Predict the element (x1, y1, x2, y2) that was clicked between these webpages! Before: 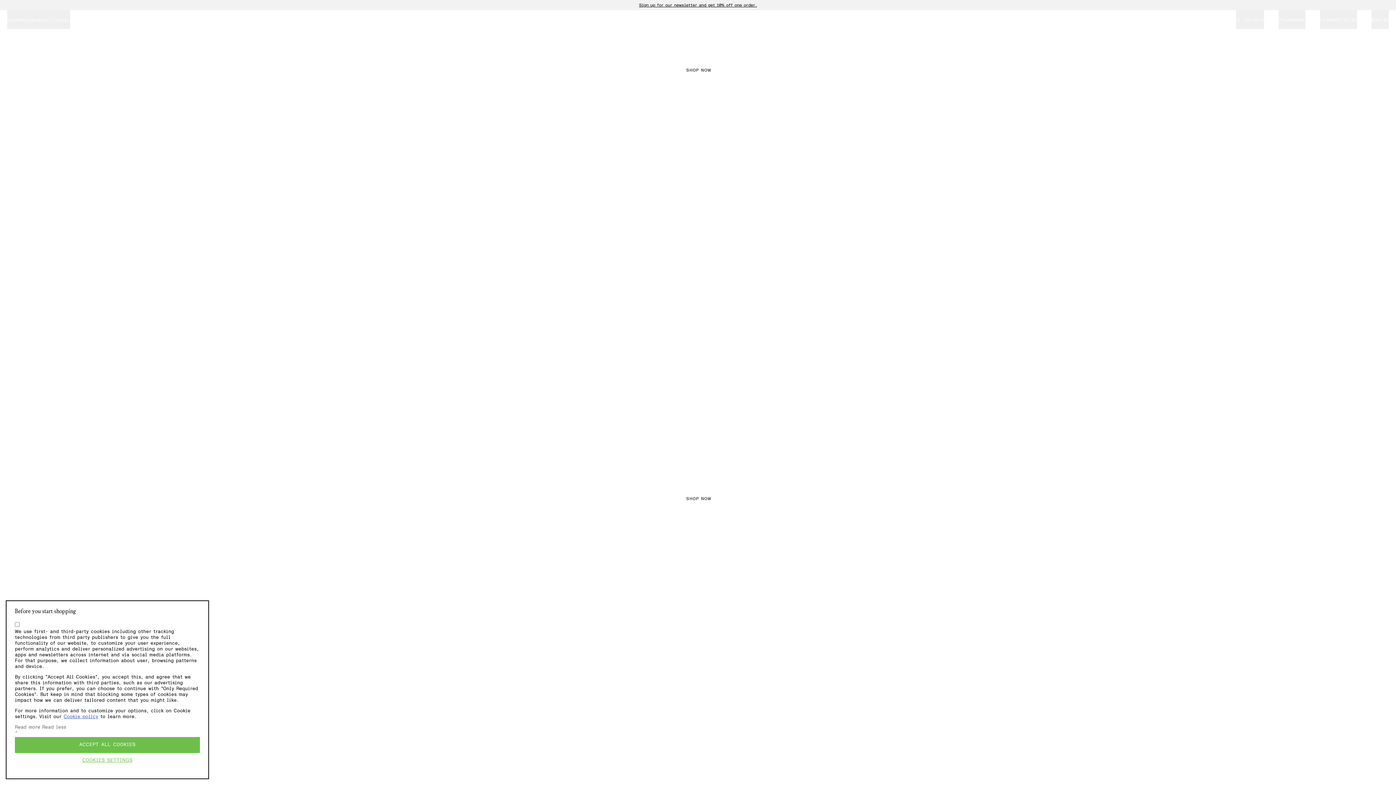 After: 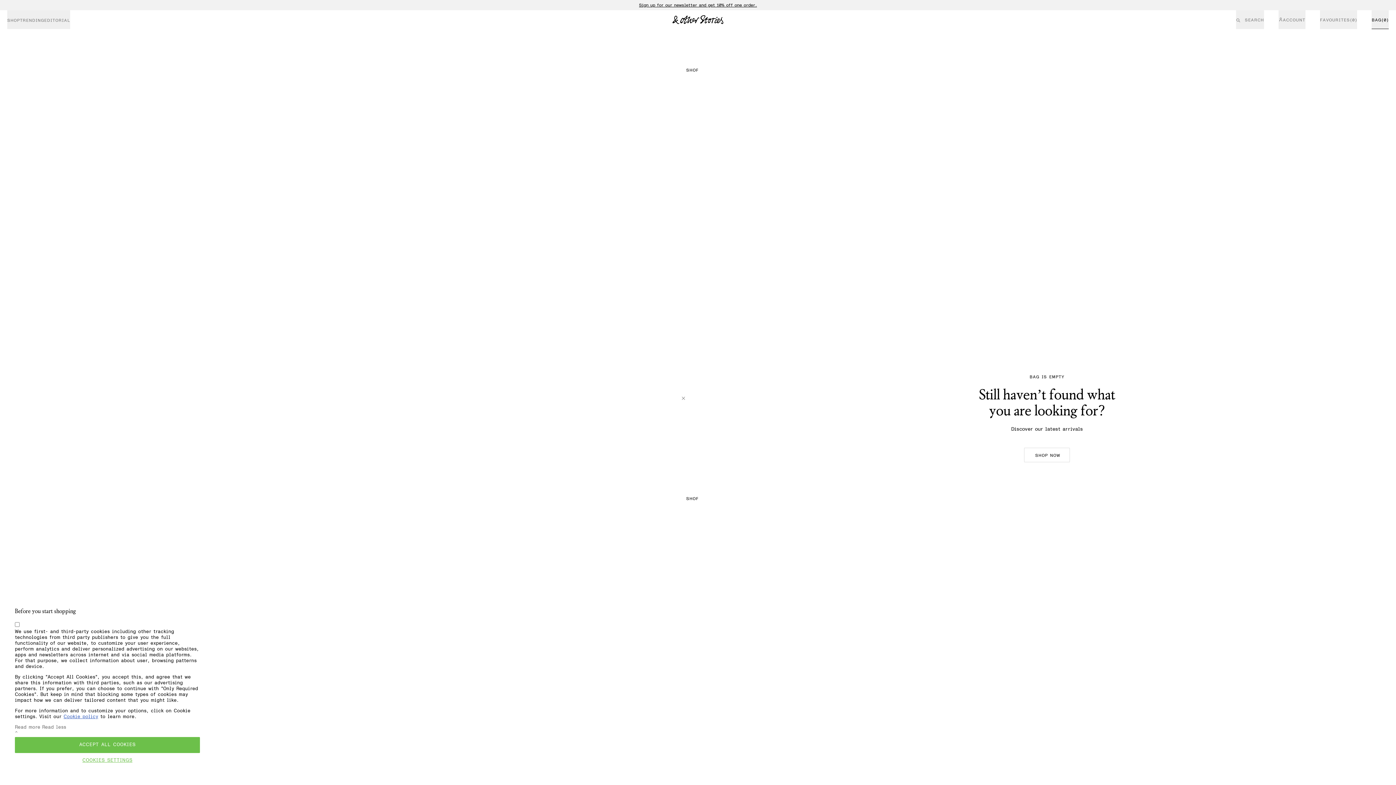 Action: bbox: (1372, 10, 1389, 29) label: Bag(0)